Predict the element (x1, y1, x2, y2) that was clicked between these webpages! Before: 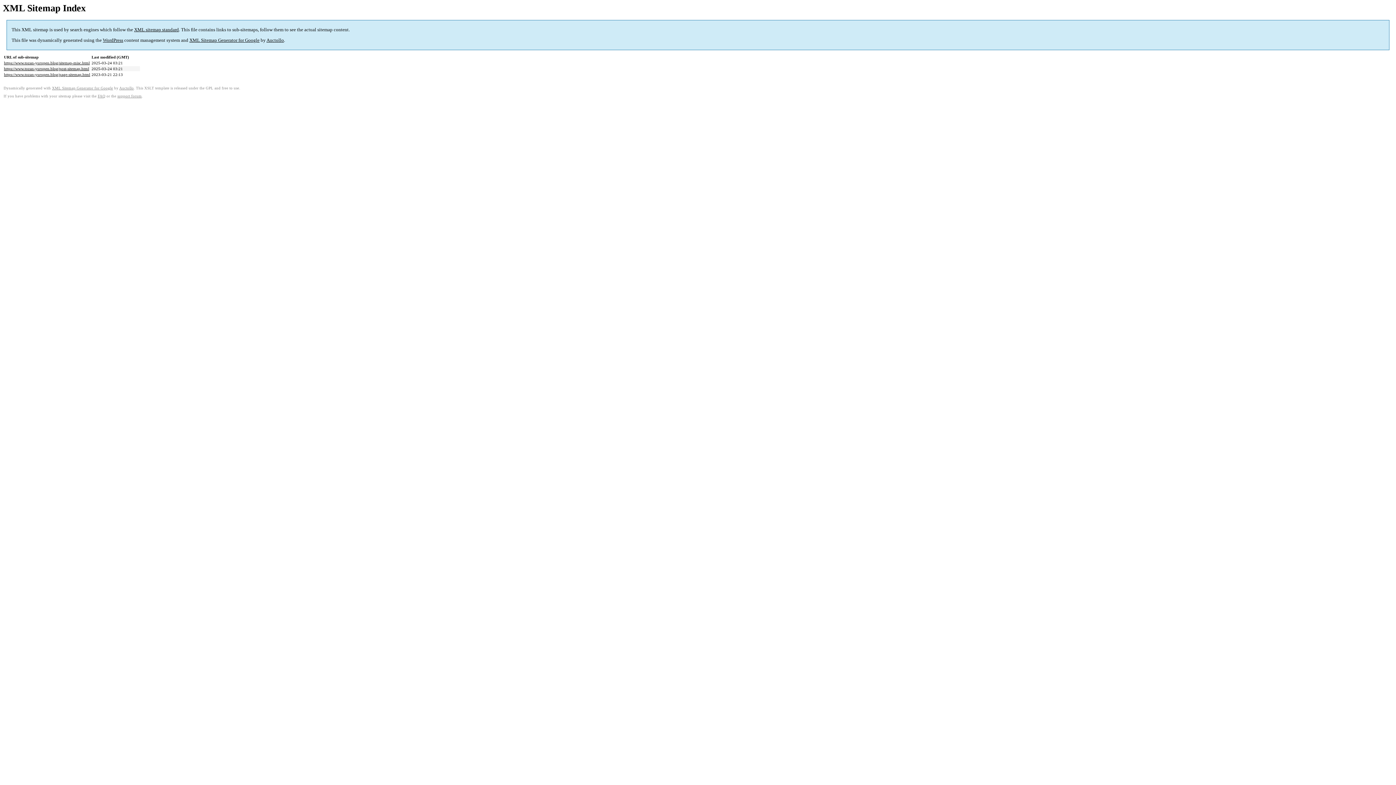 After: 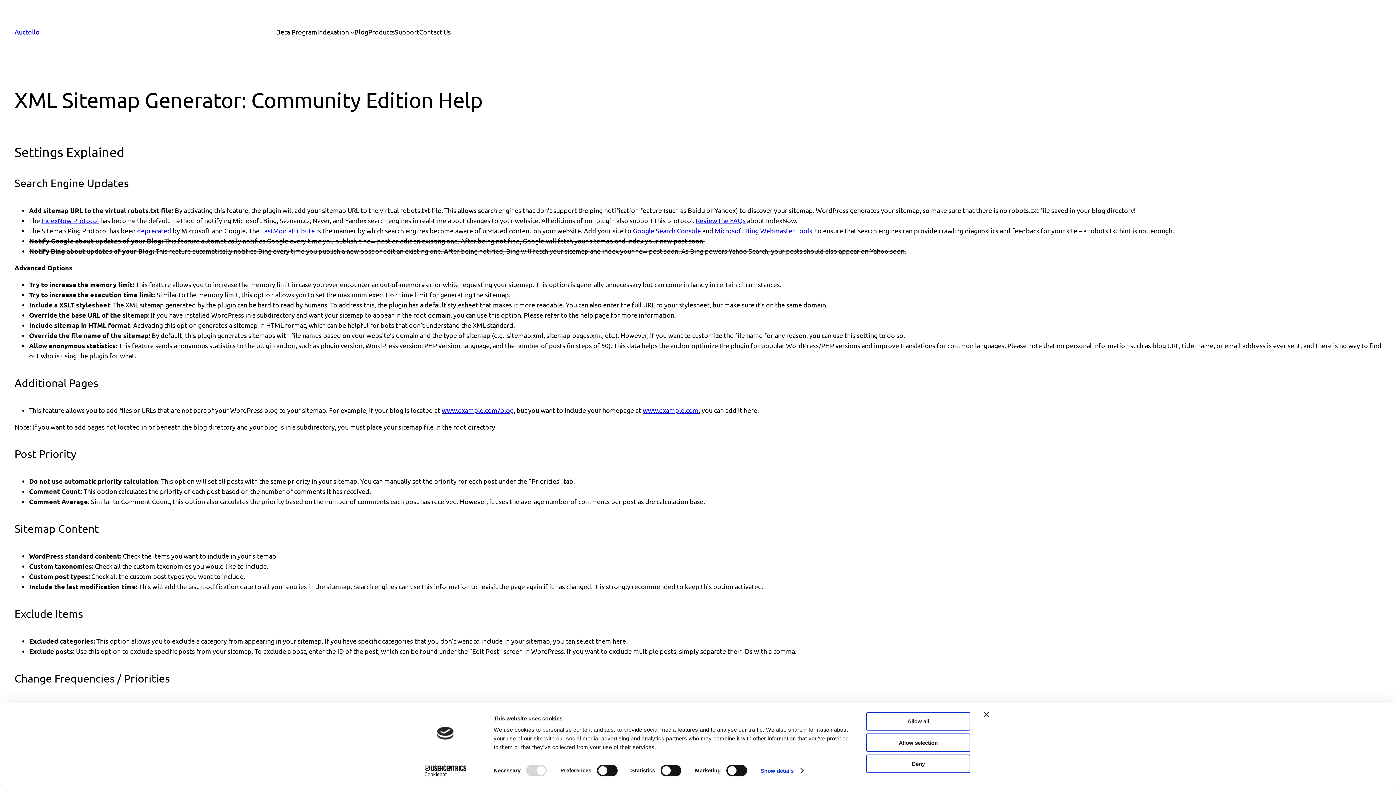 Action: label: FAQ bbox: (97, 94, 105, 98)